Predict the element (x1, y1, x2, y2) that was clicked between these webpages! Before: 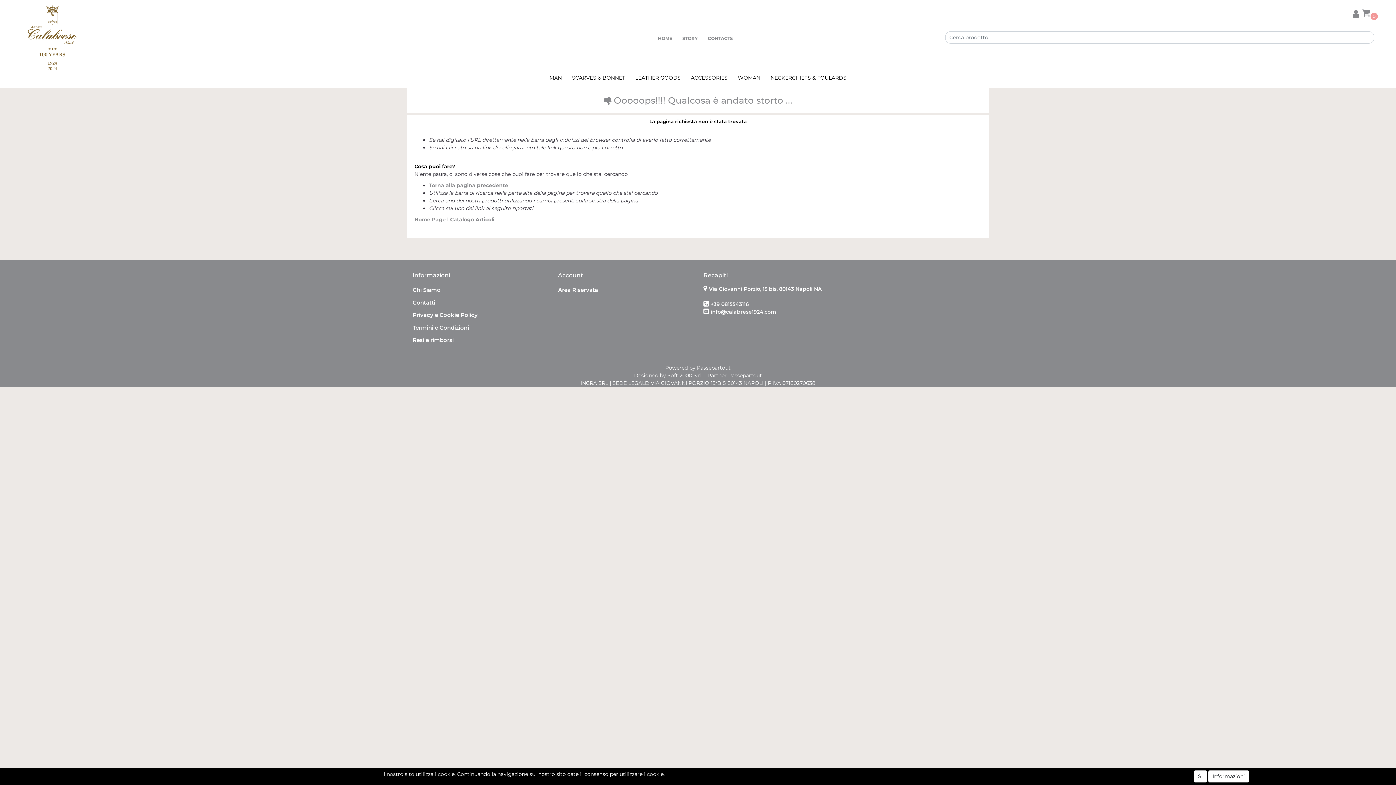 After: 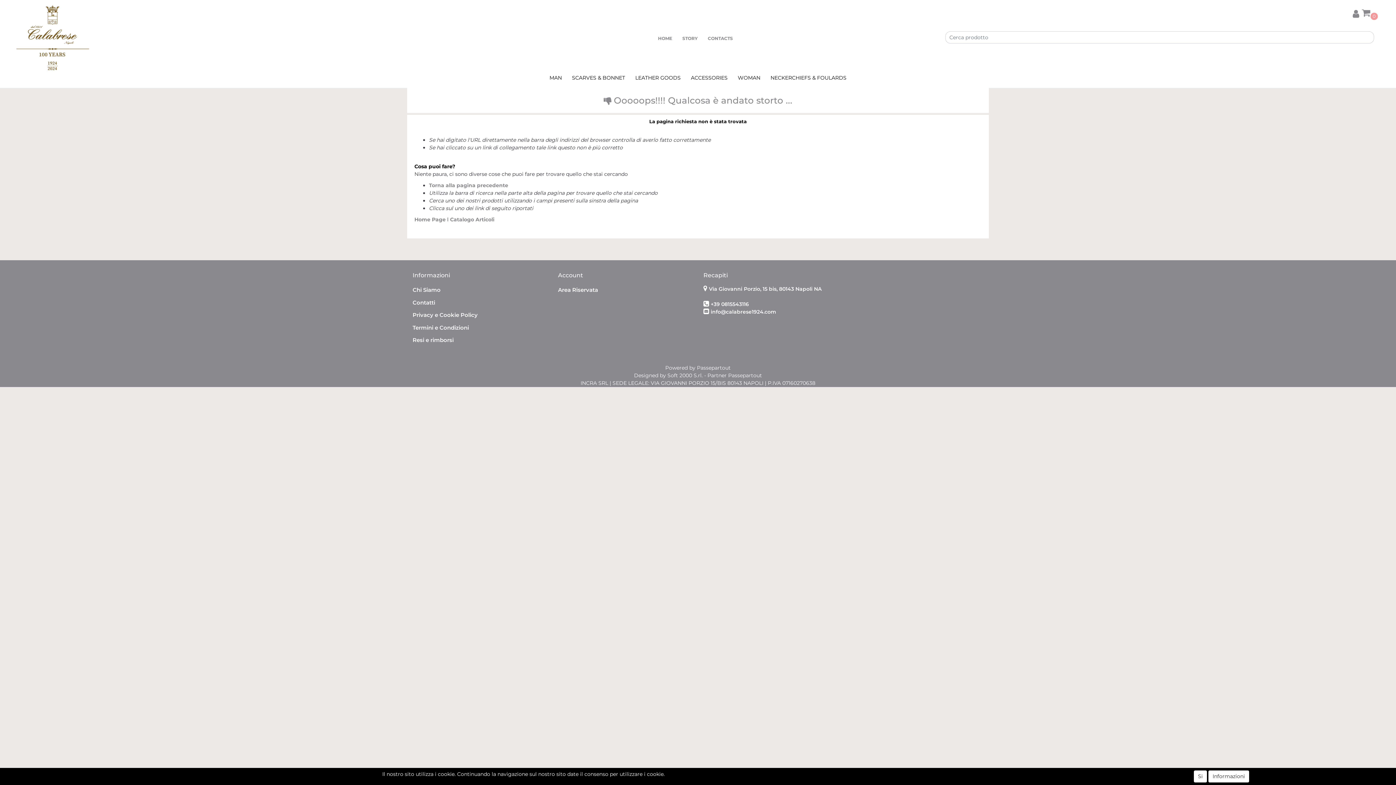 Action: label: Via Giovanni Porzio, 15 bis, 80143 Napoli NA bbox: (709, 285, 821, 292)